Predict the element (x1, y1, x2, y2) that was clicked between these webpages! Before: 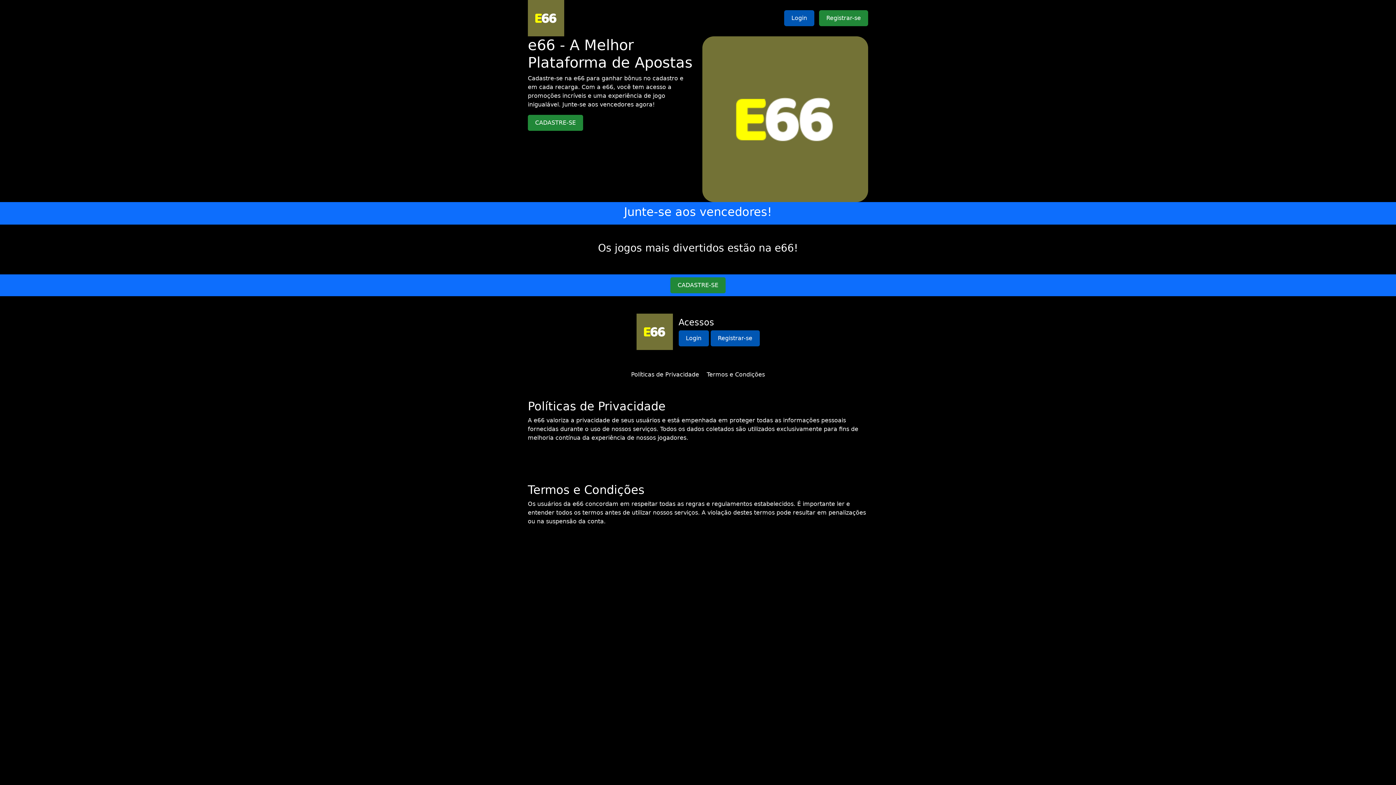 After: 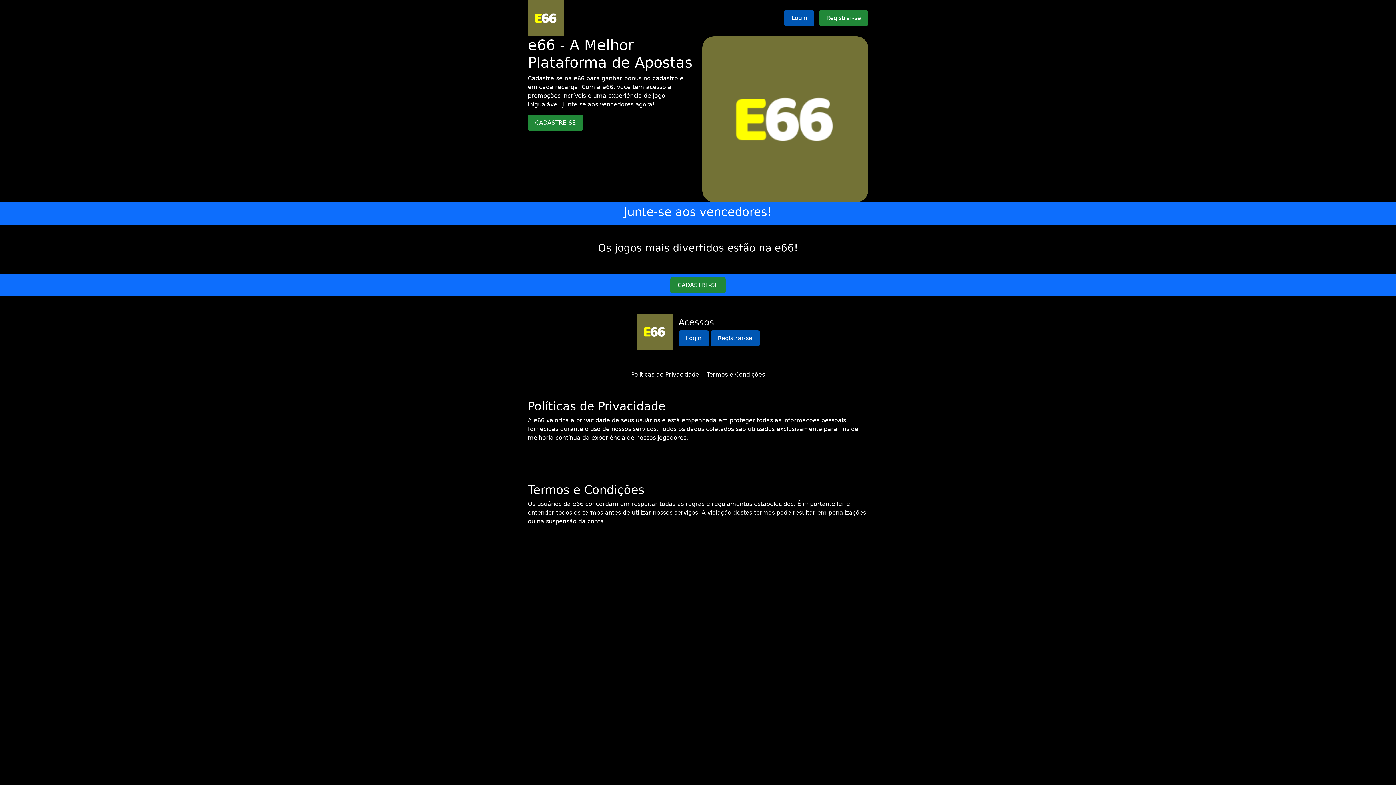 Action: label: Políticas de Privacidade bbox: (631, 371, 699, 378)